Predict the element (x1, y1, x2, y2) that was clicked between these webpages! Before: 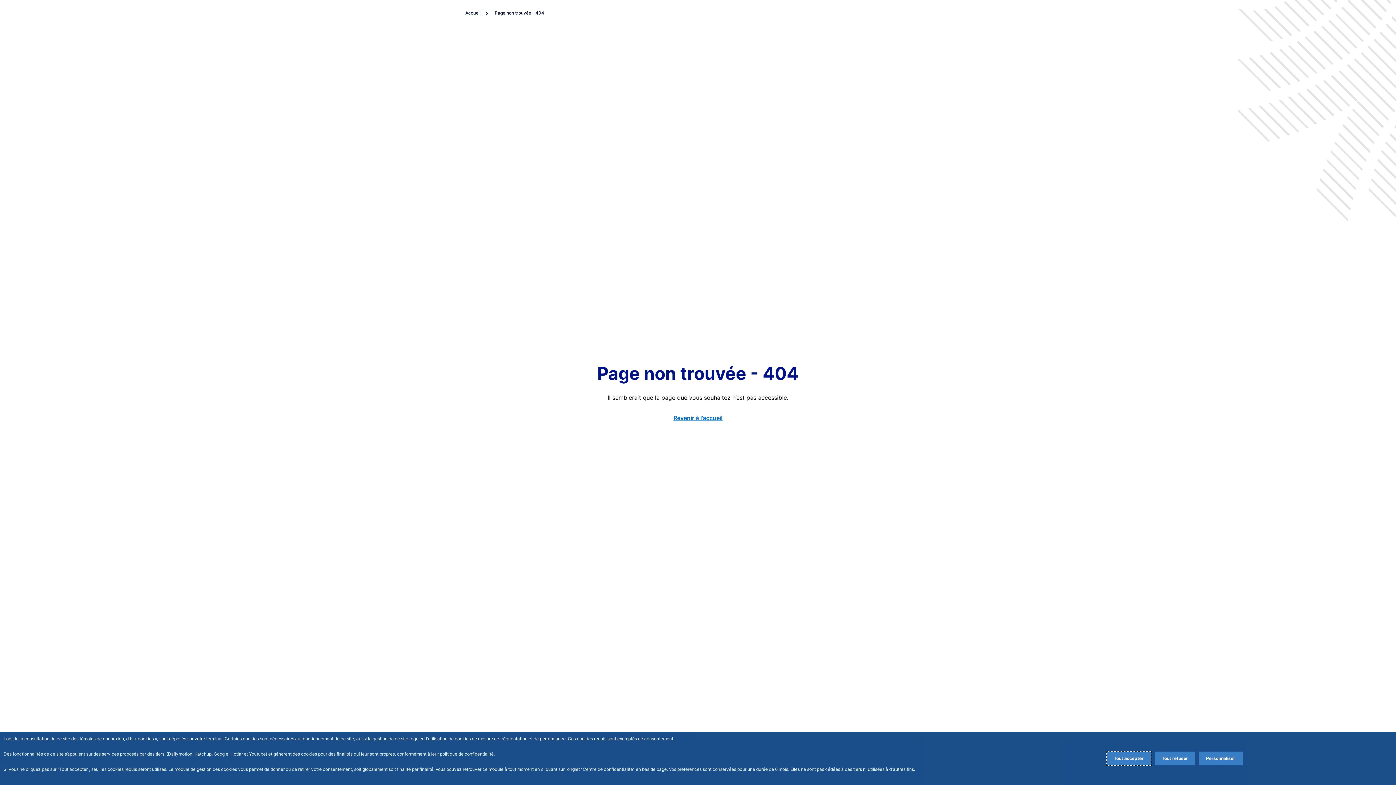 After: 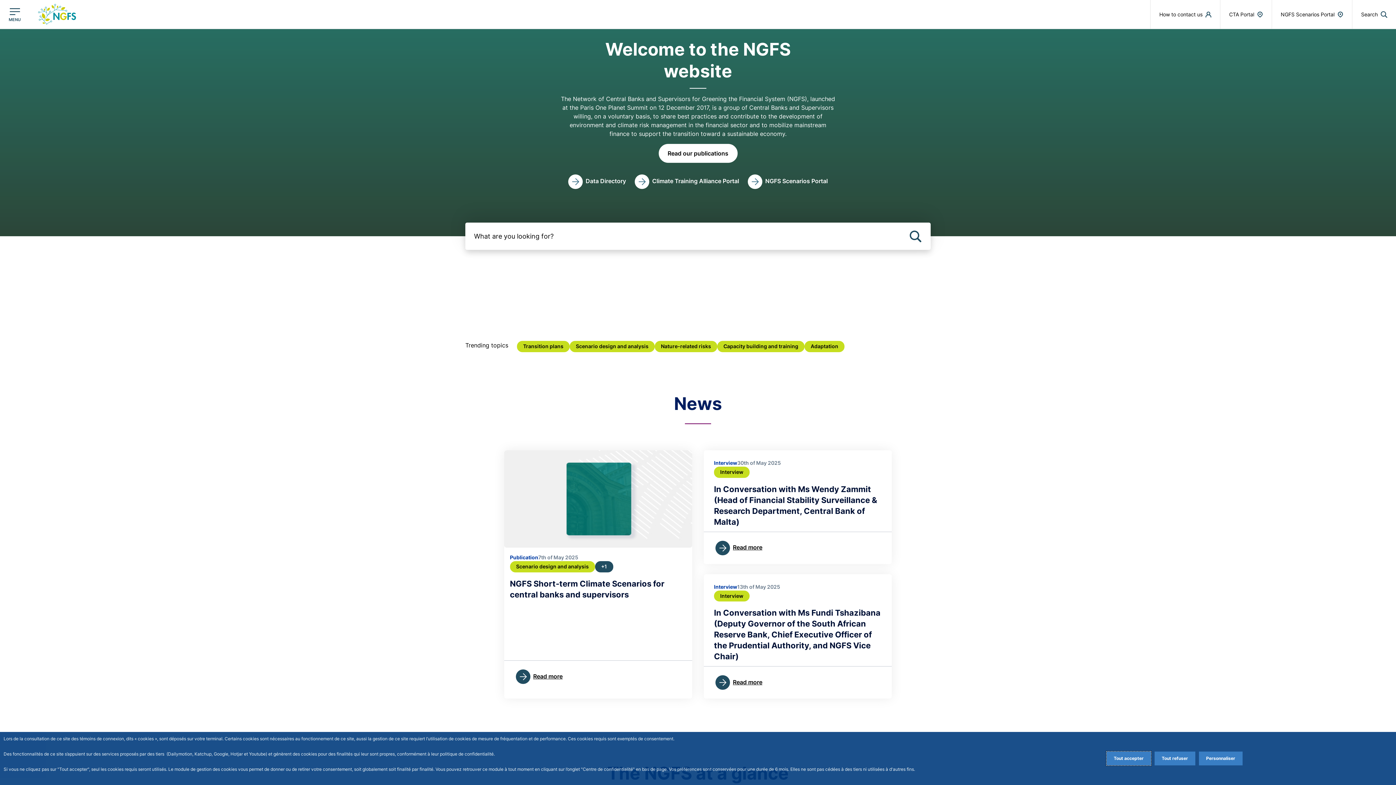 Action: label: Accueil  bbox: (465, 10, 492, 15)